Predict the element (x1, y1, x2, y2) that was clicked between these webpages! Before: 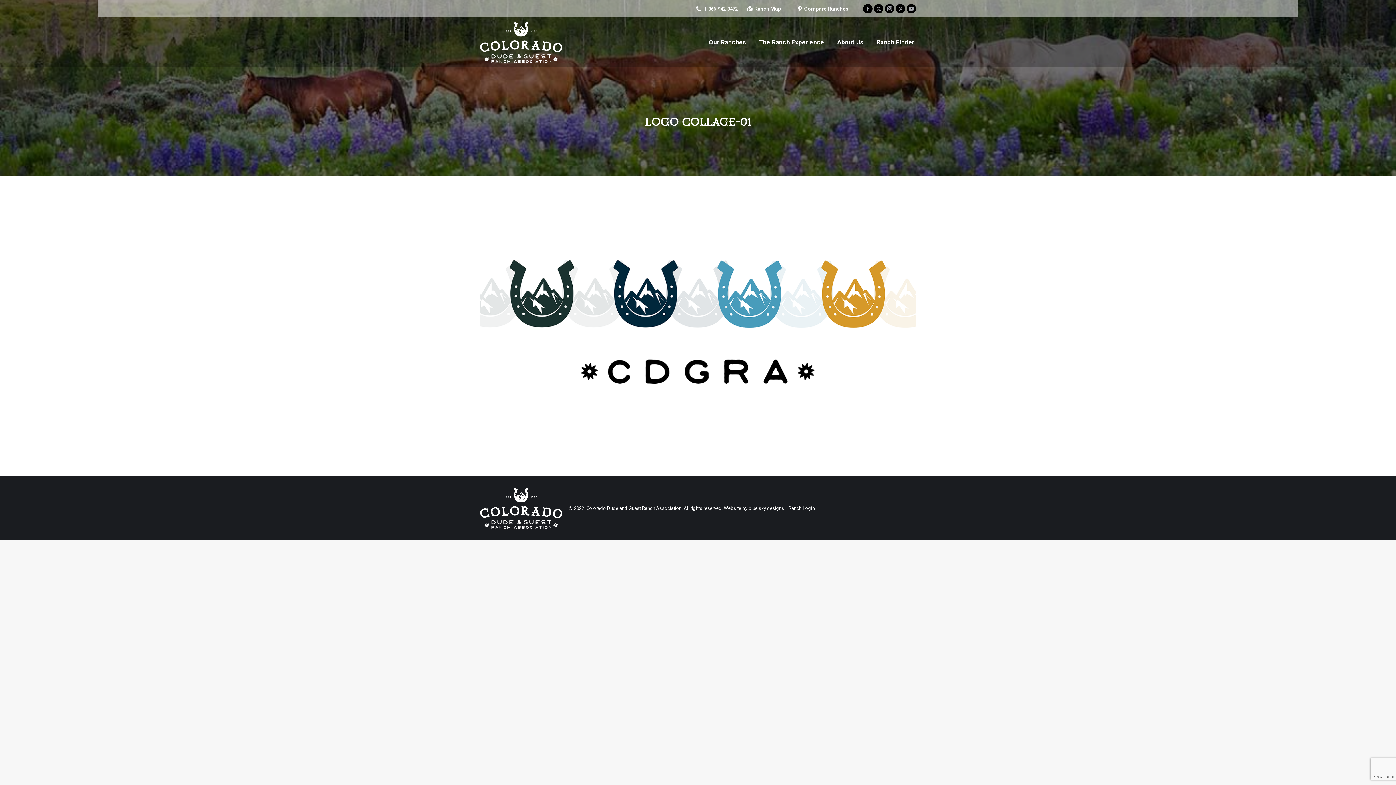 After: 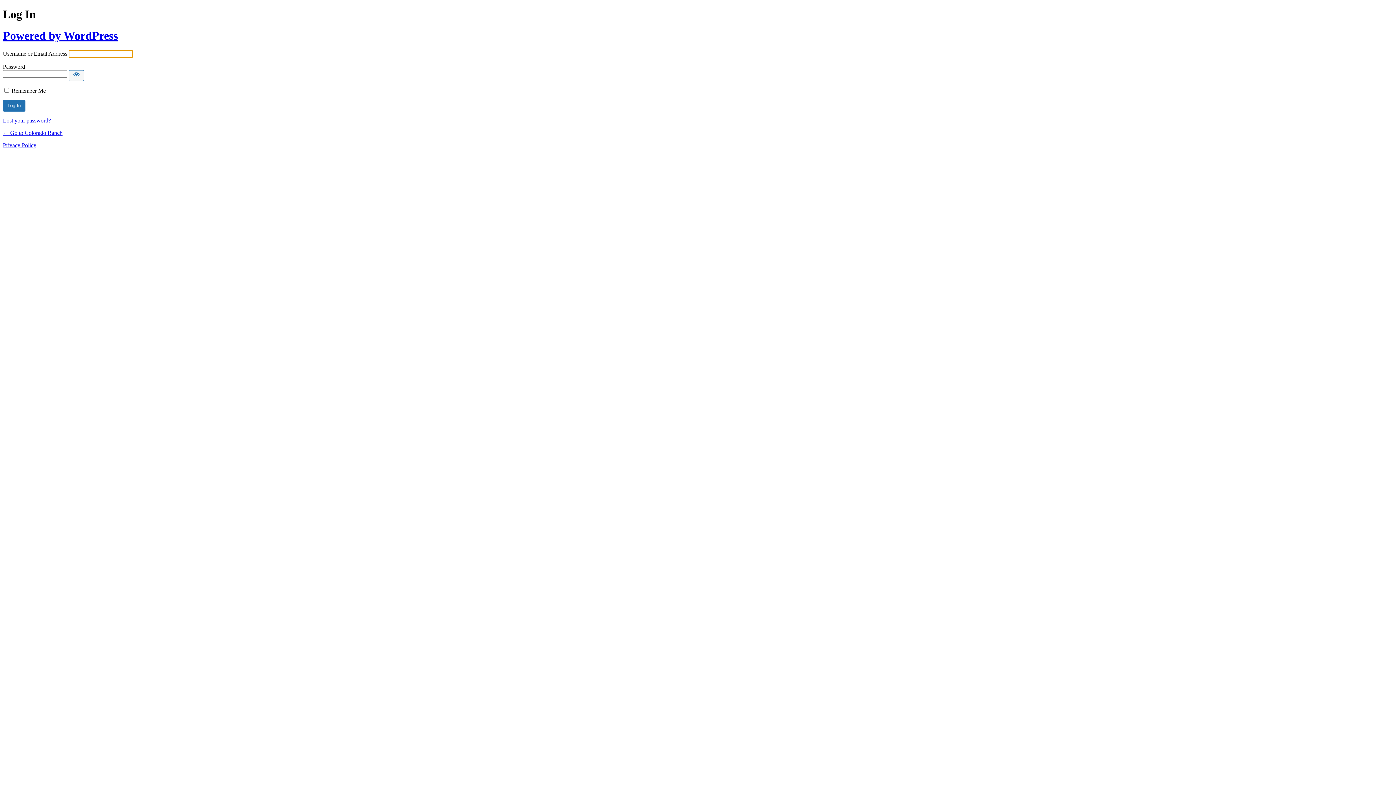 Action: label: Ranch Login bbox: (788, 505, 814, 511)